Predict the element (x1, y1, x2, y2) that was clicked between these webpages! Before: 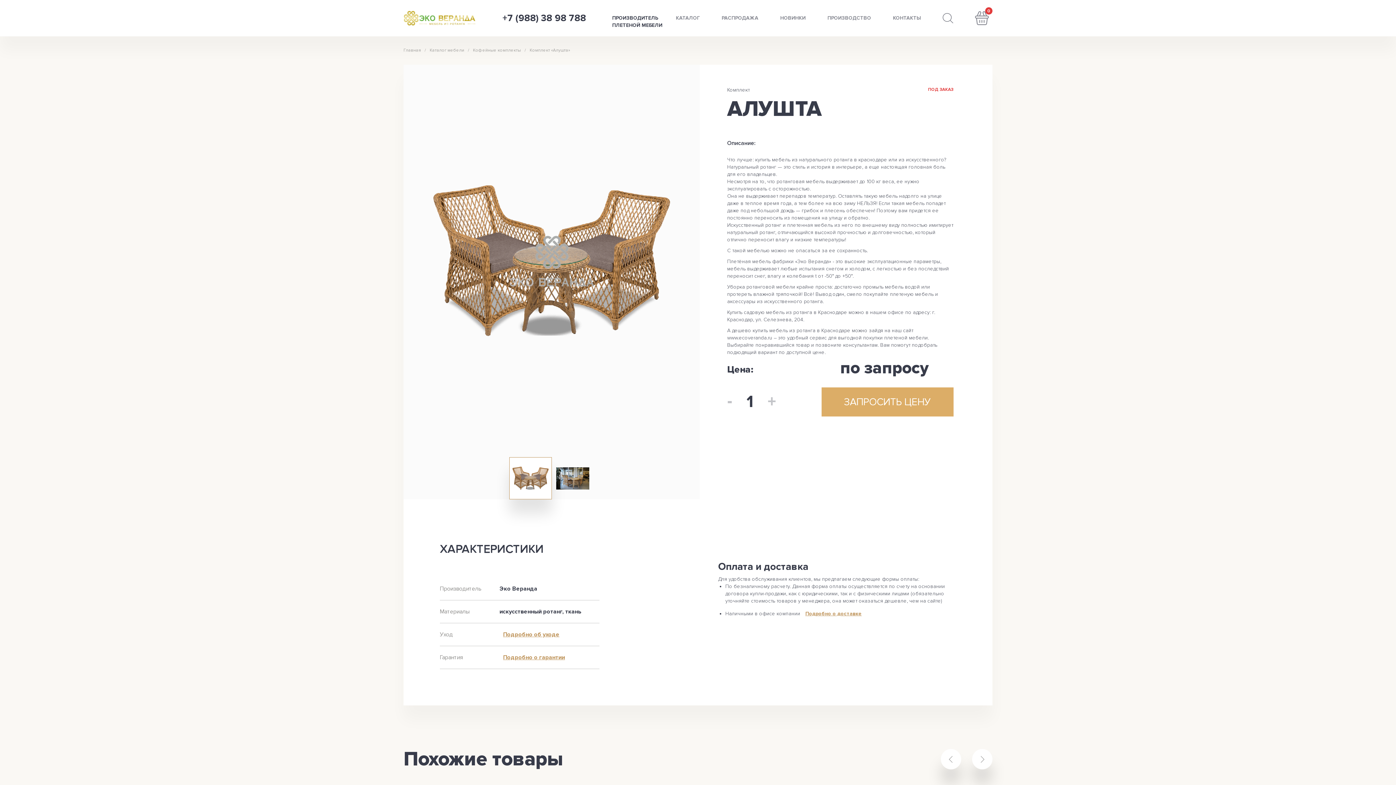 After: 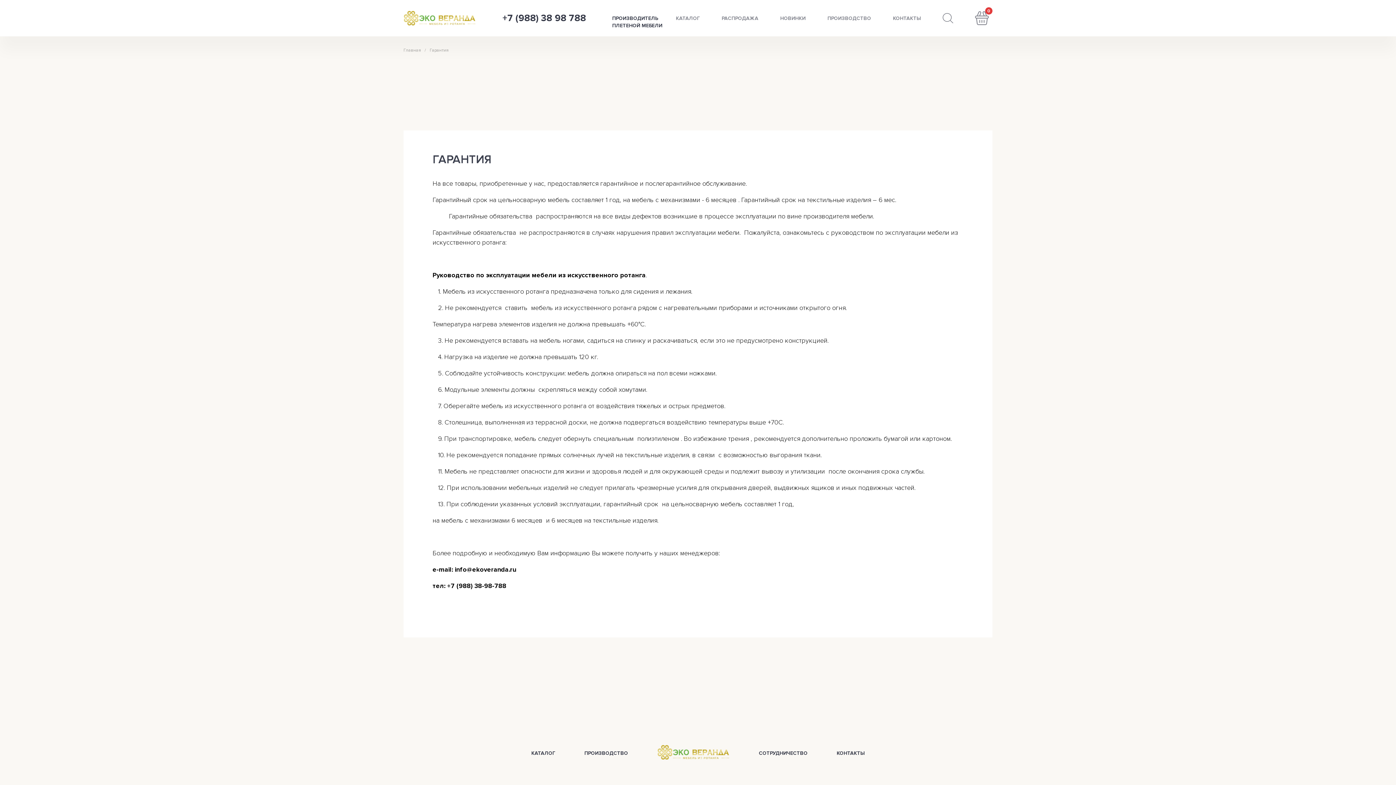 Action: label: Подробно о гарантии bbox: (503, 654, 565, 661)